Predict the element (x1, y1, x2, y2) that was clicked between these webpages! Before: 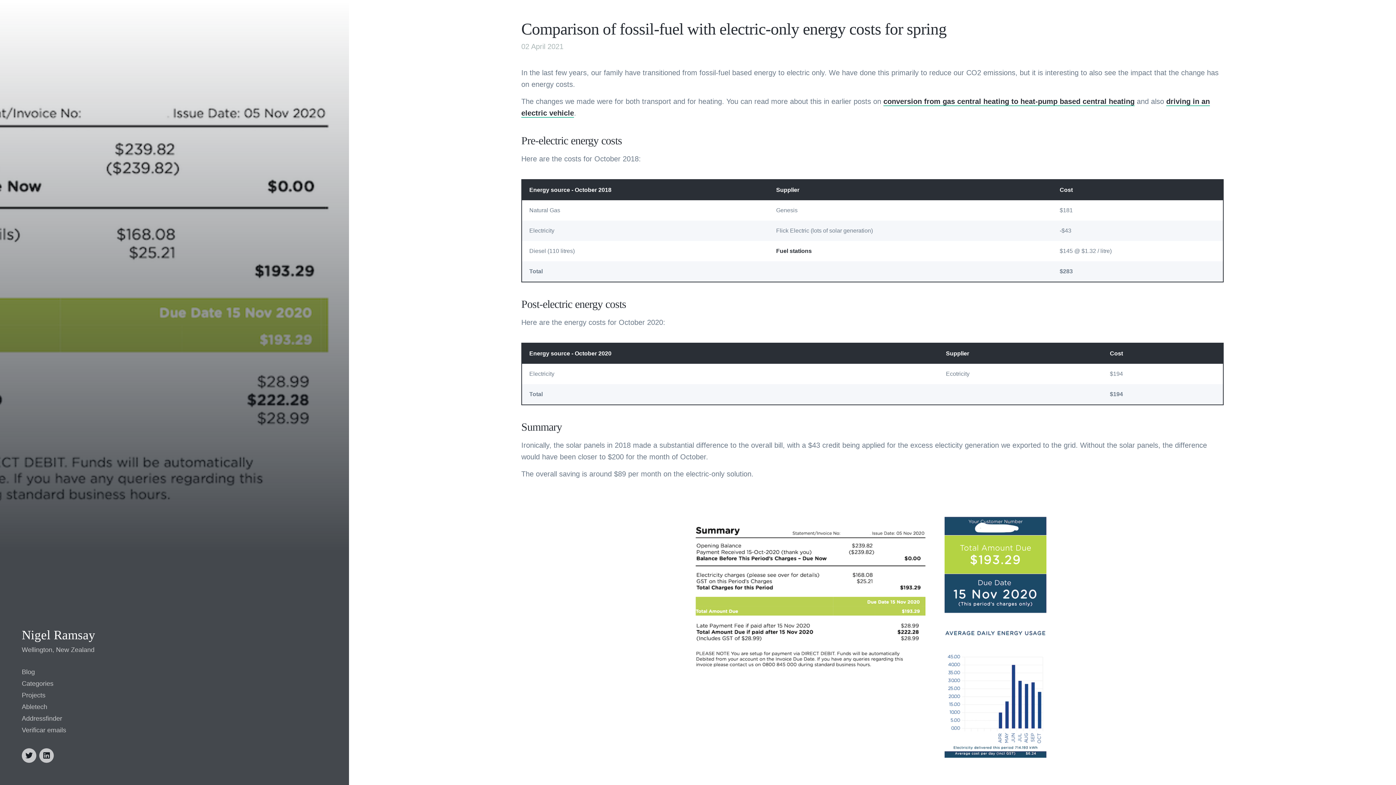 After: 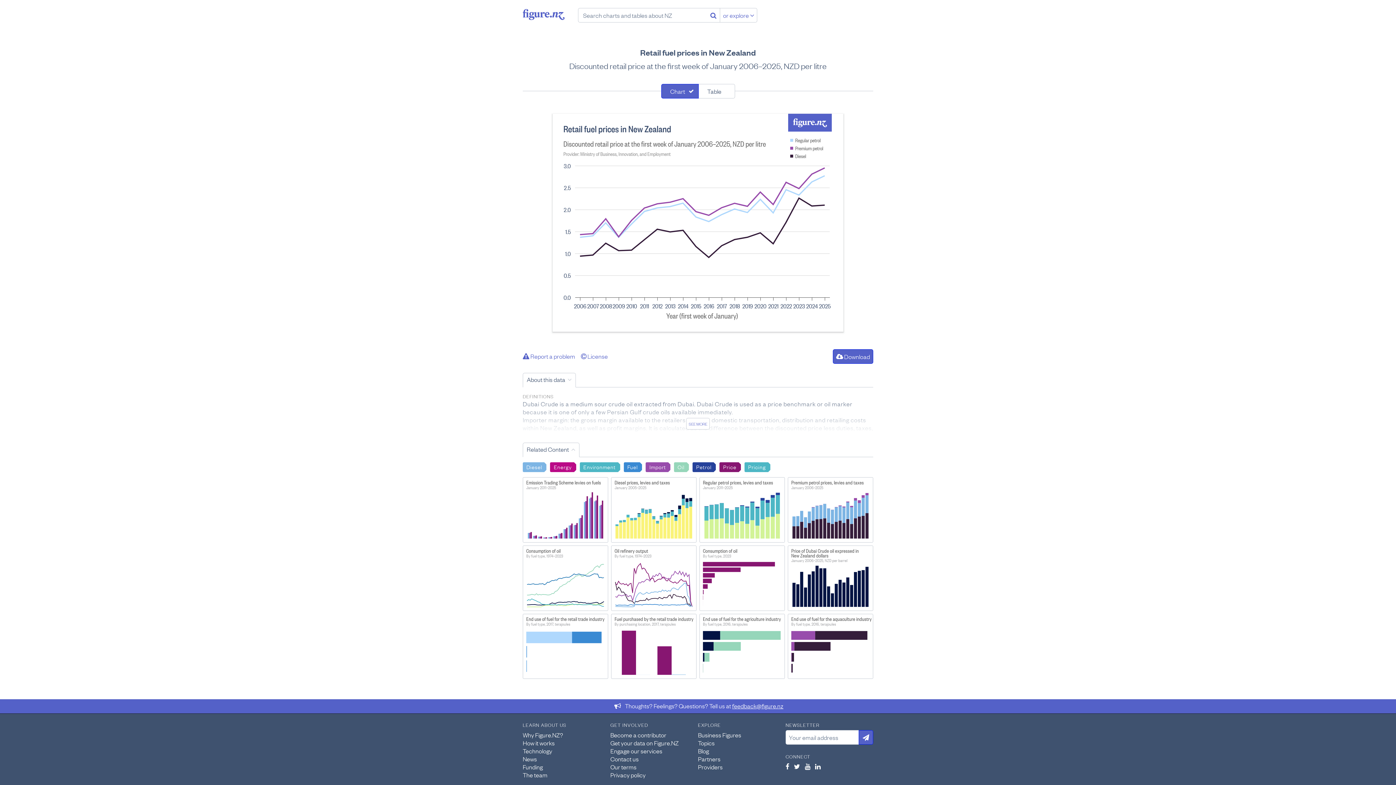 Action: label: Fuel stations bbox: (776, 248, 812, 254)